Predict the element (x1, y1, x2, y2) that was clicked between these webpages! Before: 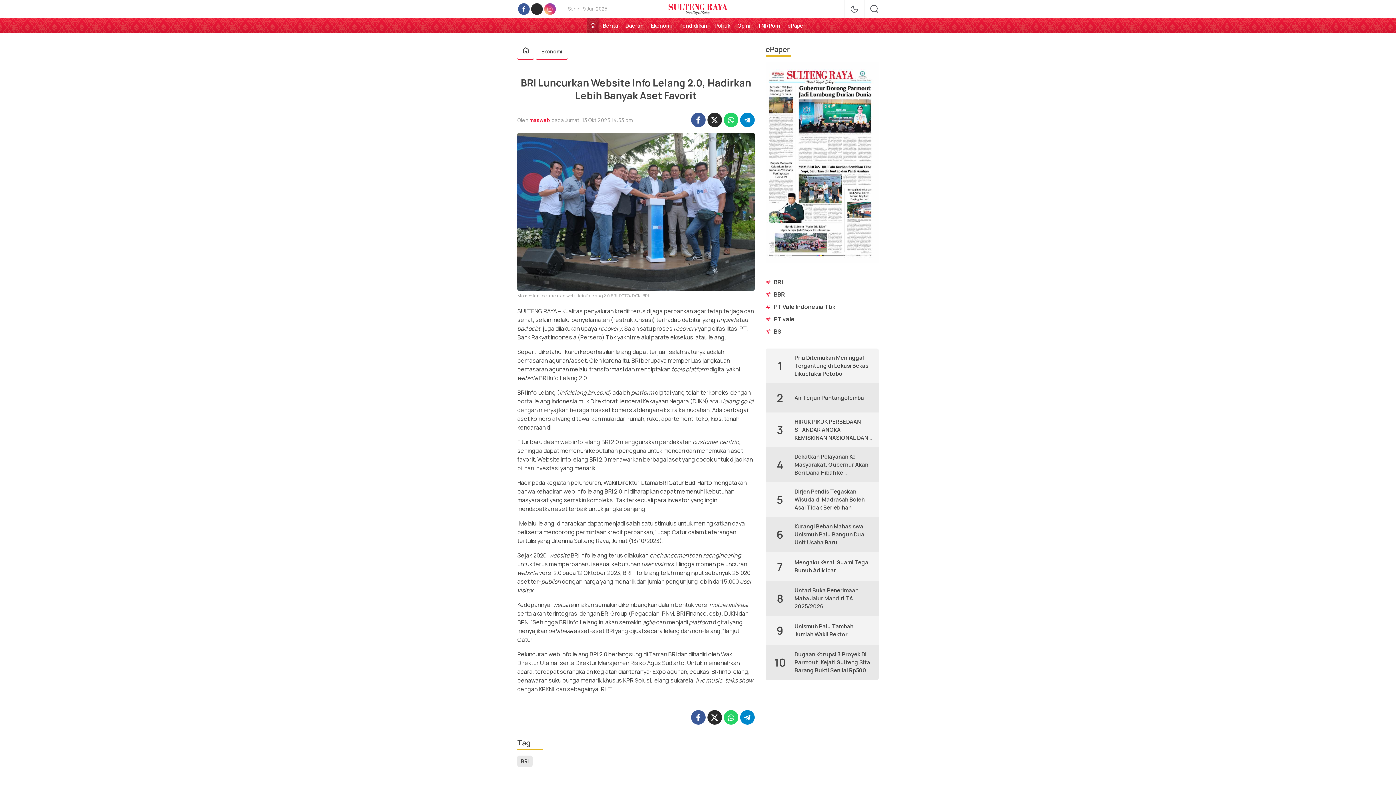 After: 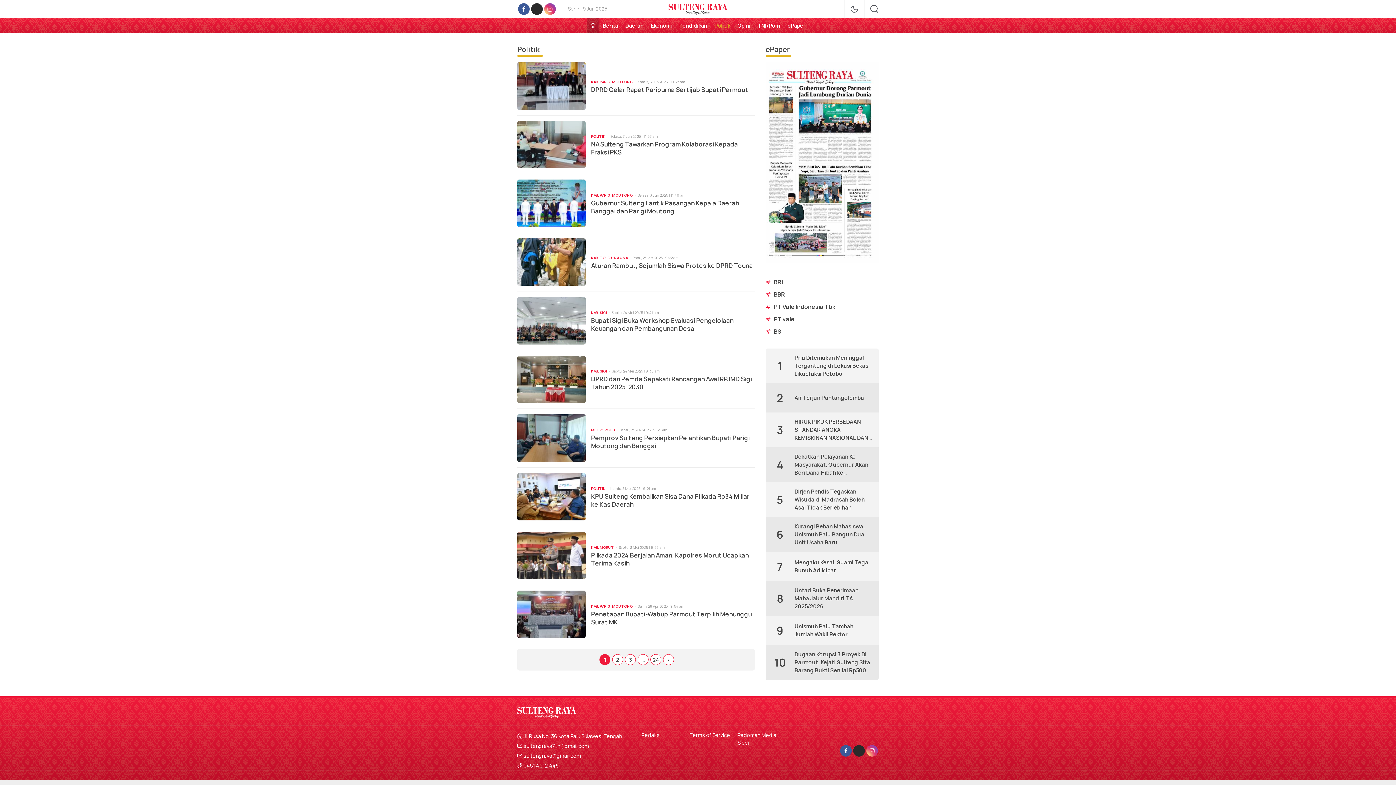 Action: label: Politik bbox: (711, 18, 734, 33)